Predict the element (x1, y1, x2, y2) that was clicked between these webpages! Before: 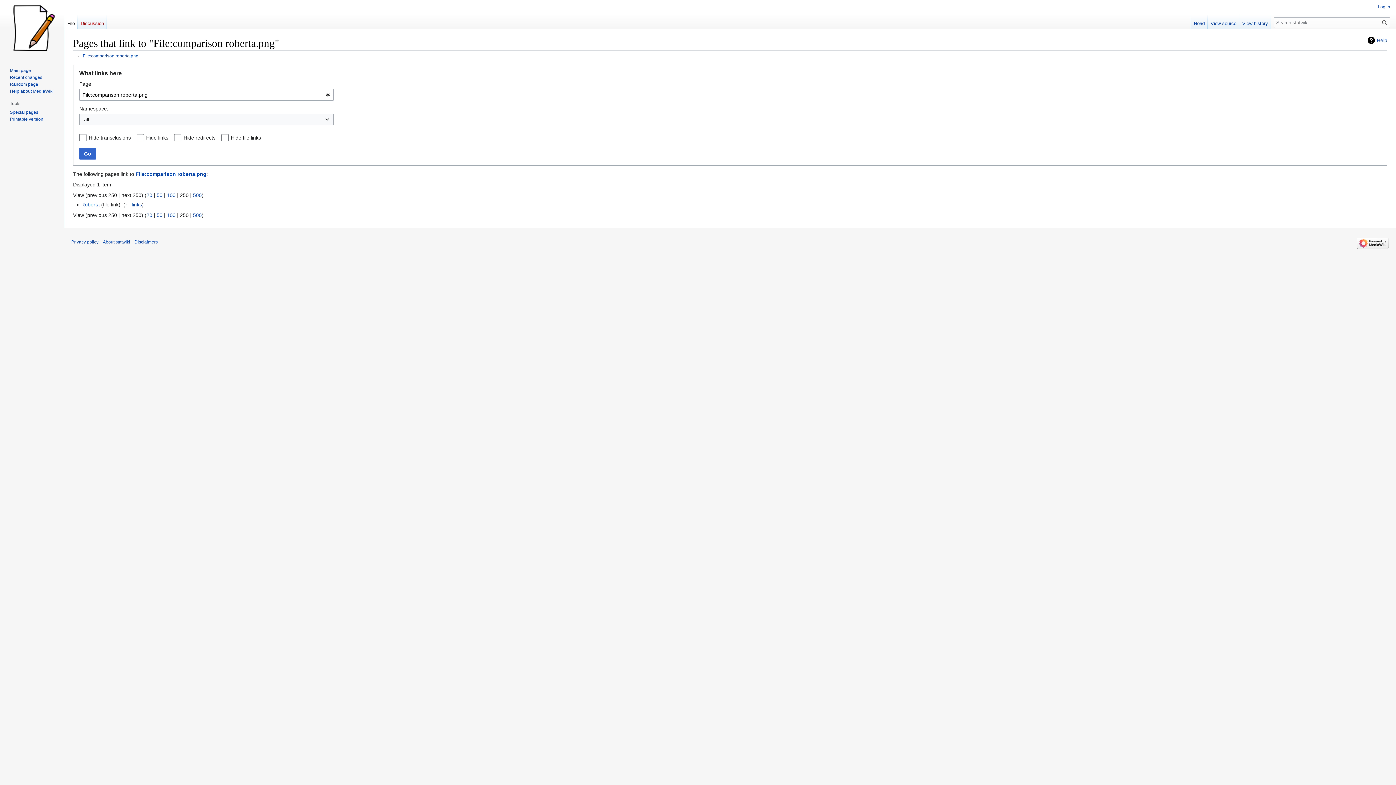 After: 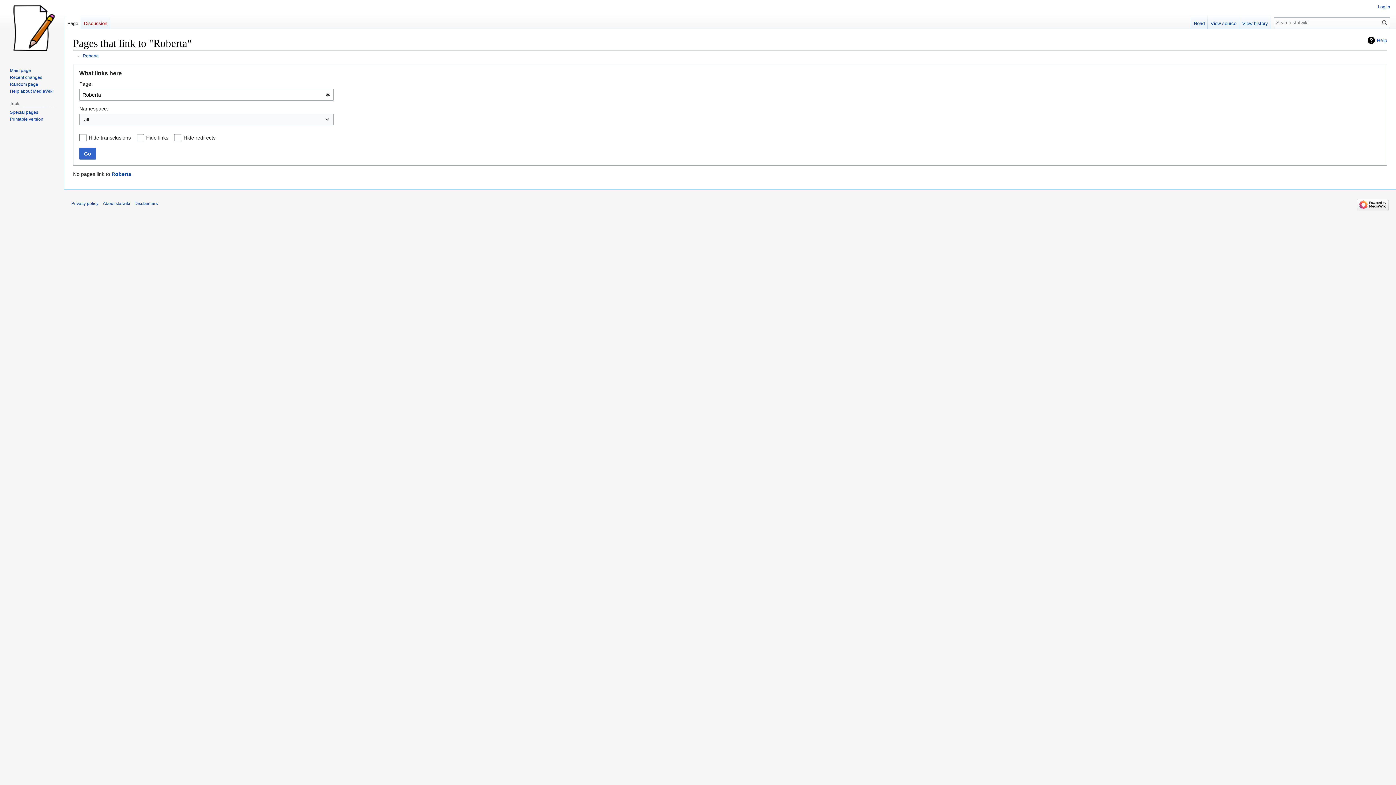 Action: label: ← links bbox: (125, 201, 141, 207)